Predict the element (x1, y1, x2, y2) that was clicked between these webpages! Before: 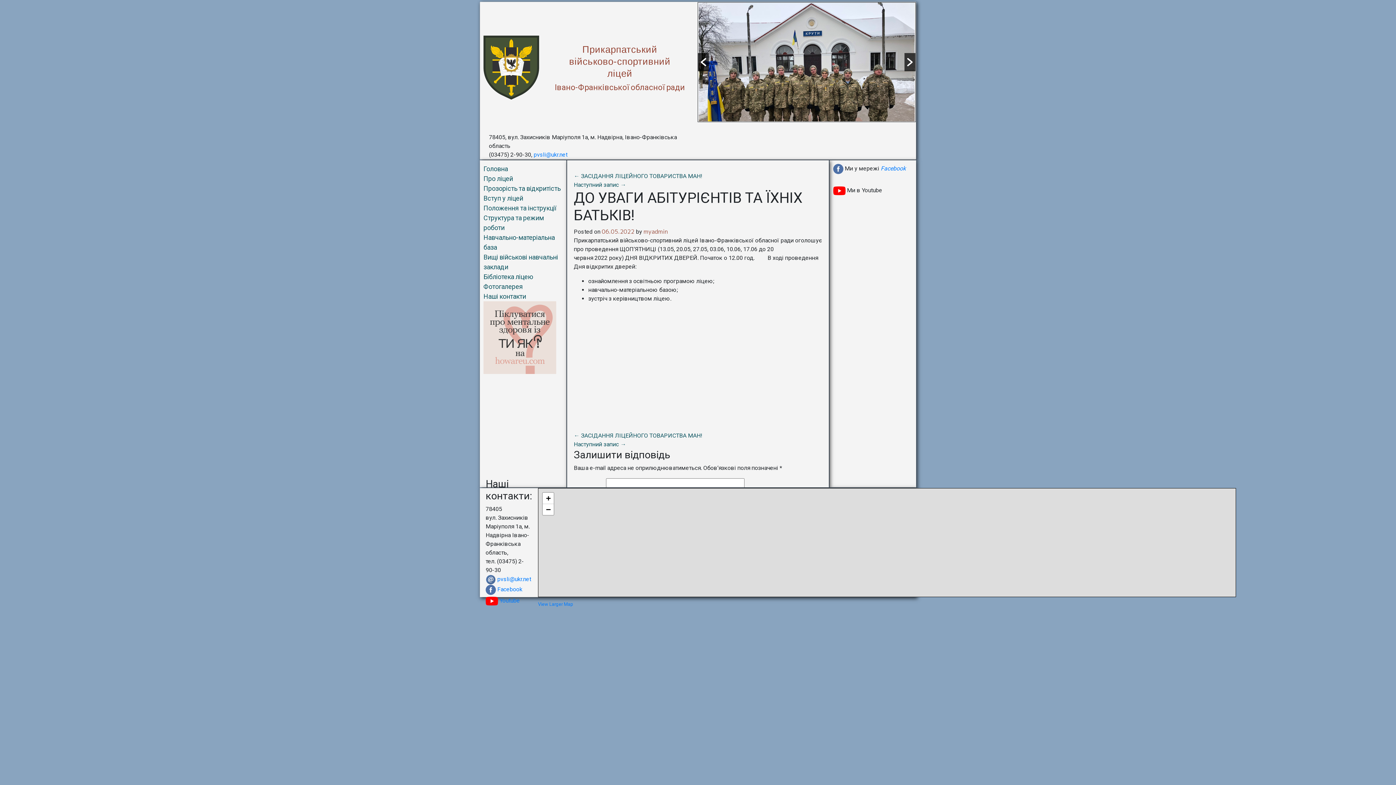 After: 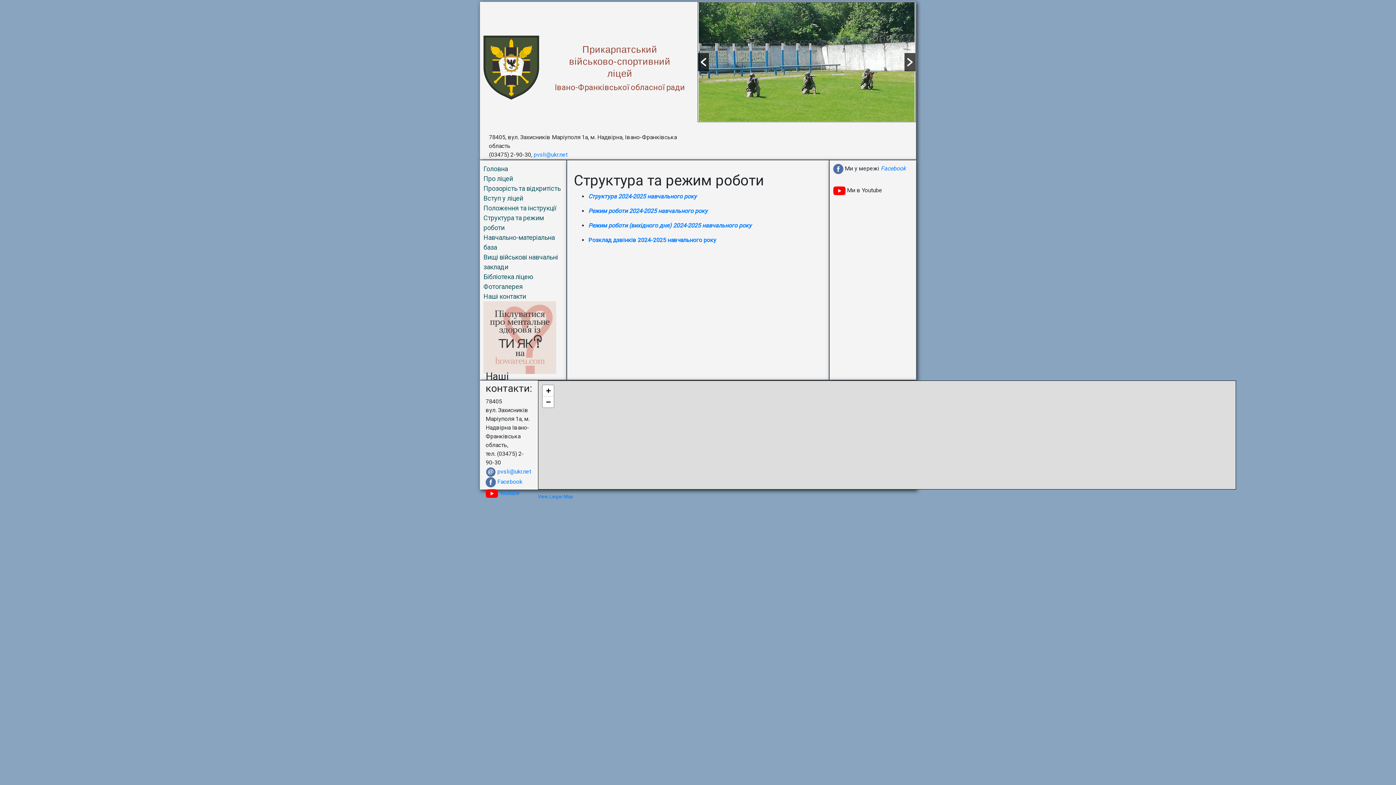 Action: label: Структура та режим роботи bbox: (480, 213, 566, 232)